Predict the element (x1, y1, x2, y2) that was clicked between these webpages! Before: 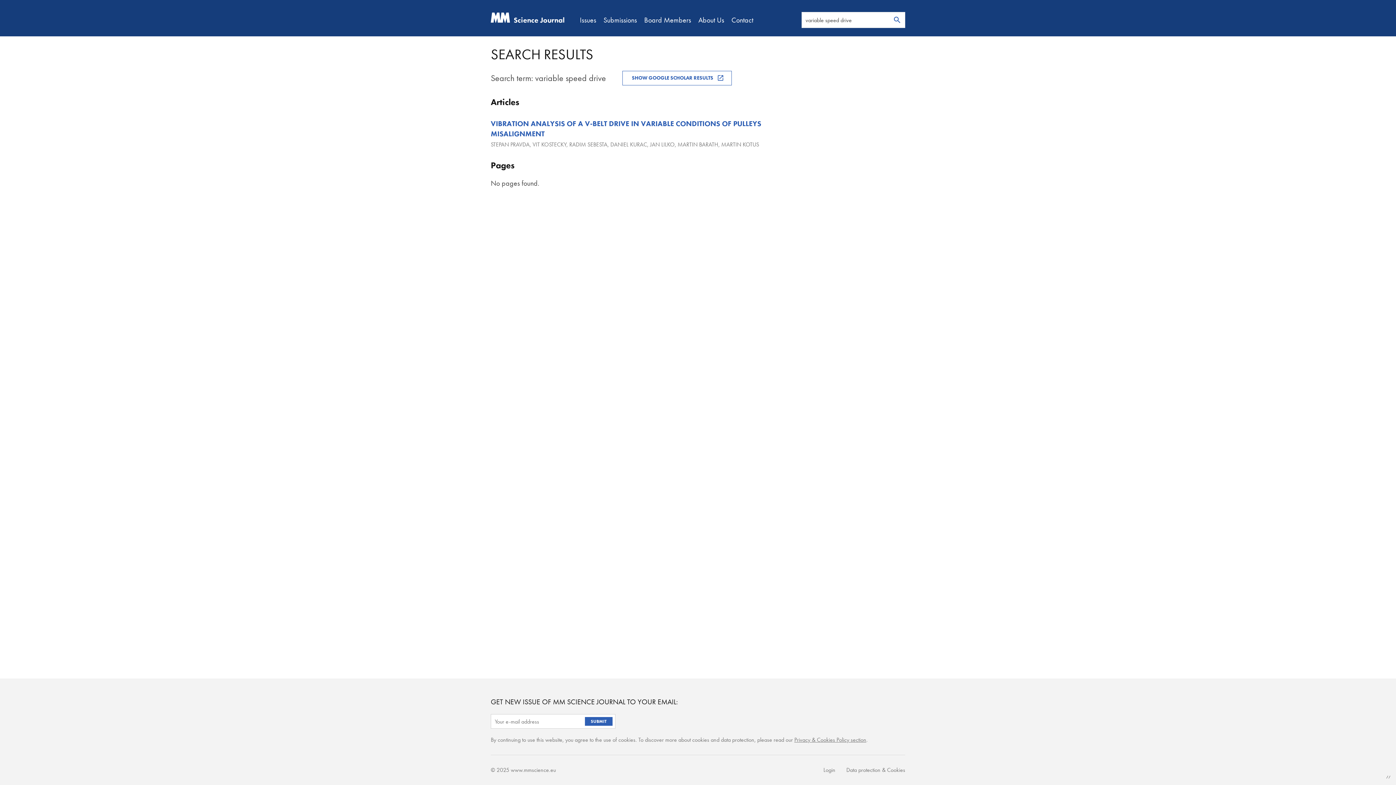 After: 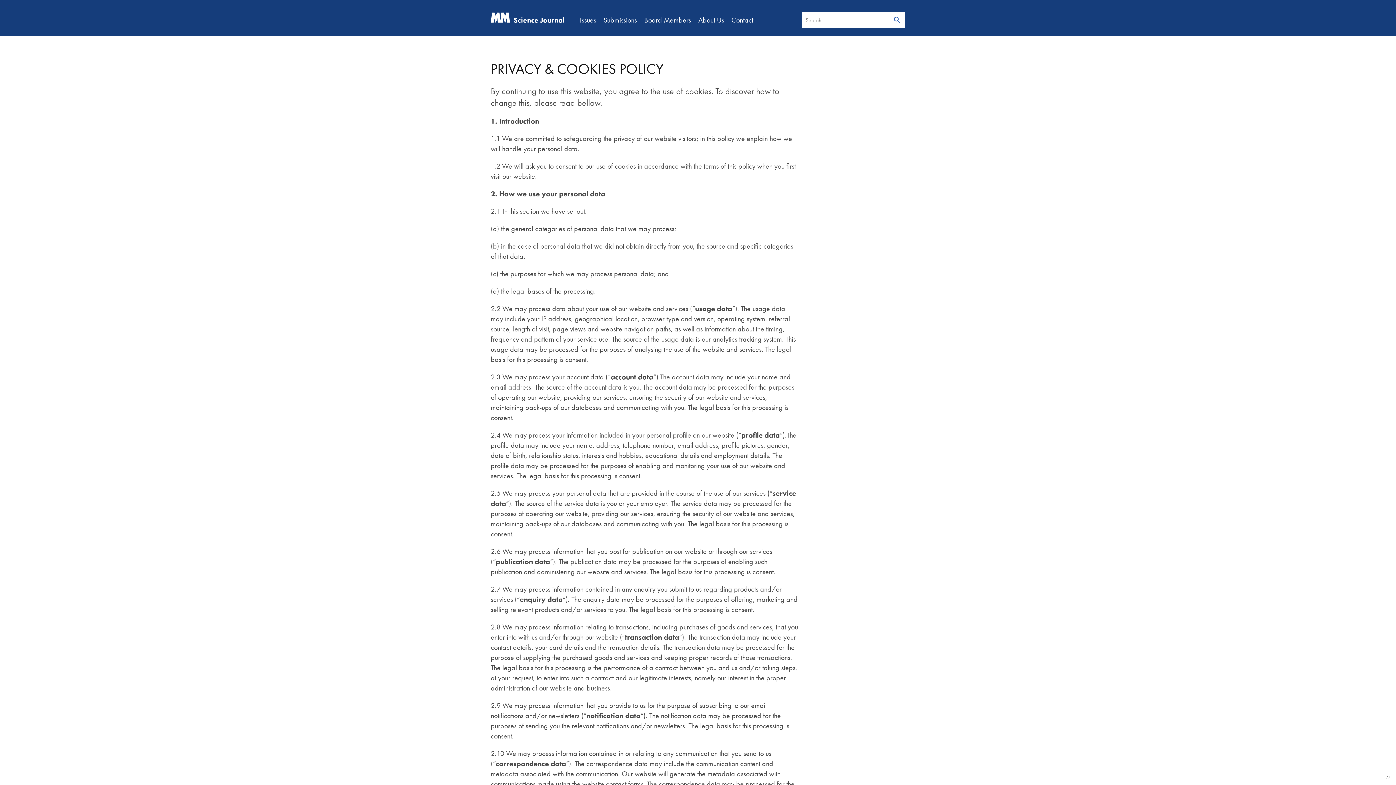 Action: bbox: (846, 766, 905, 774) label: Data protection & Cookies